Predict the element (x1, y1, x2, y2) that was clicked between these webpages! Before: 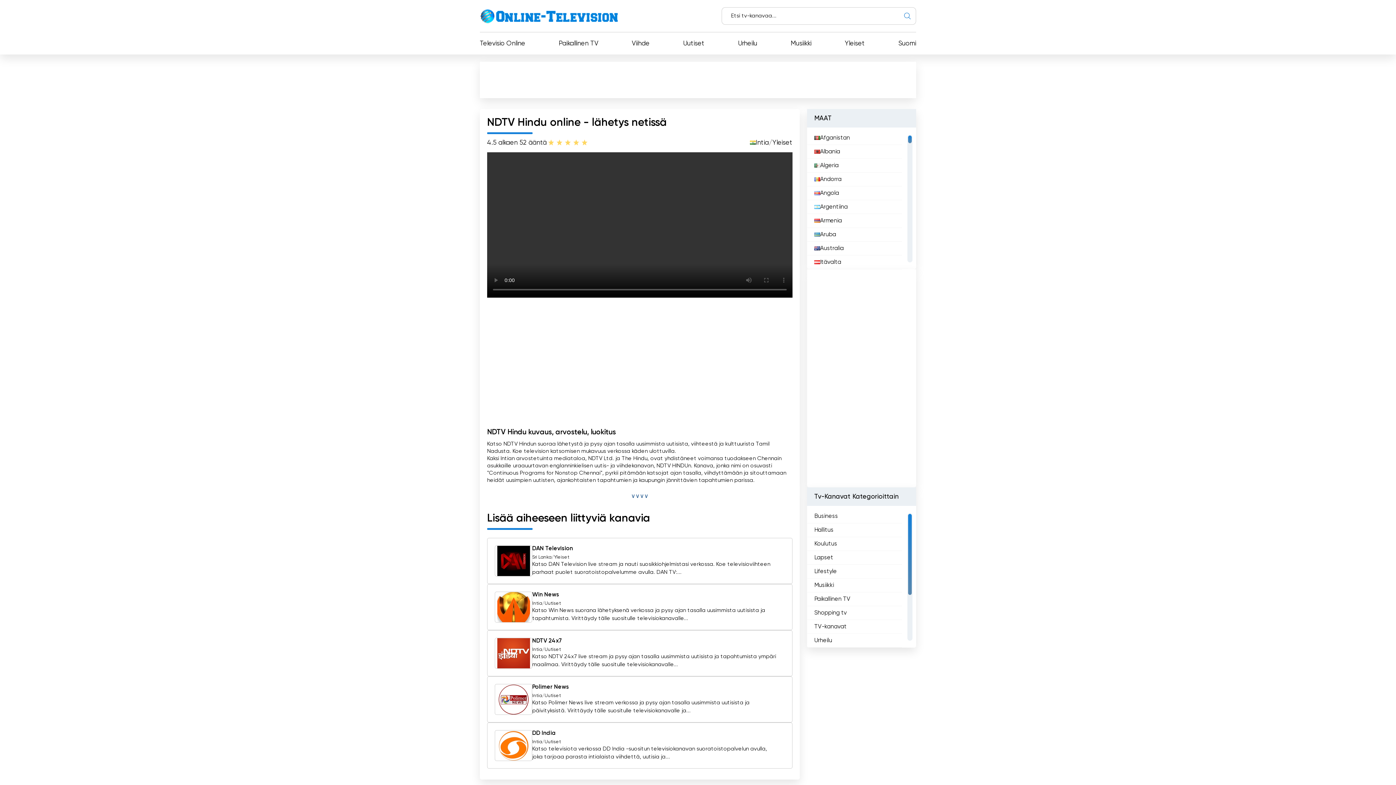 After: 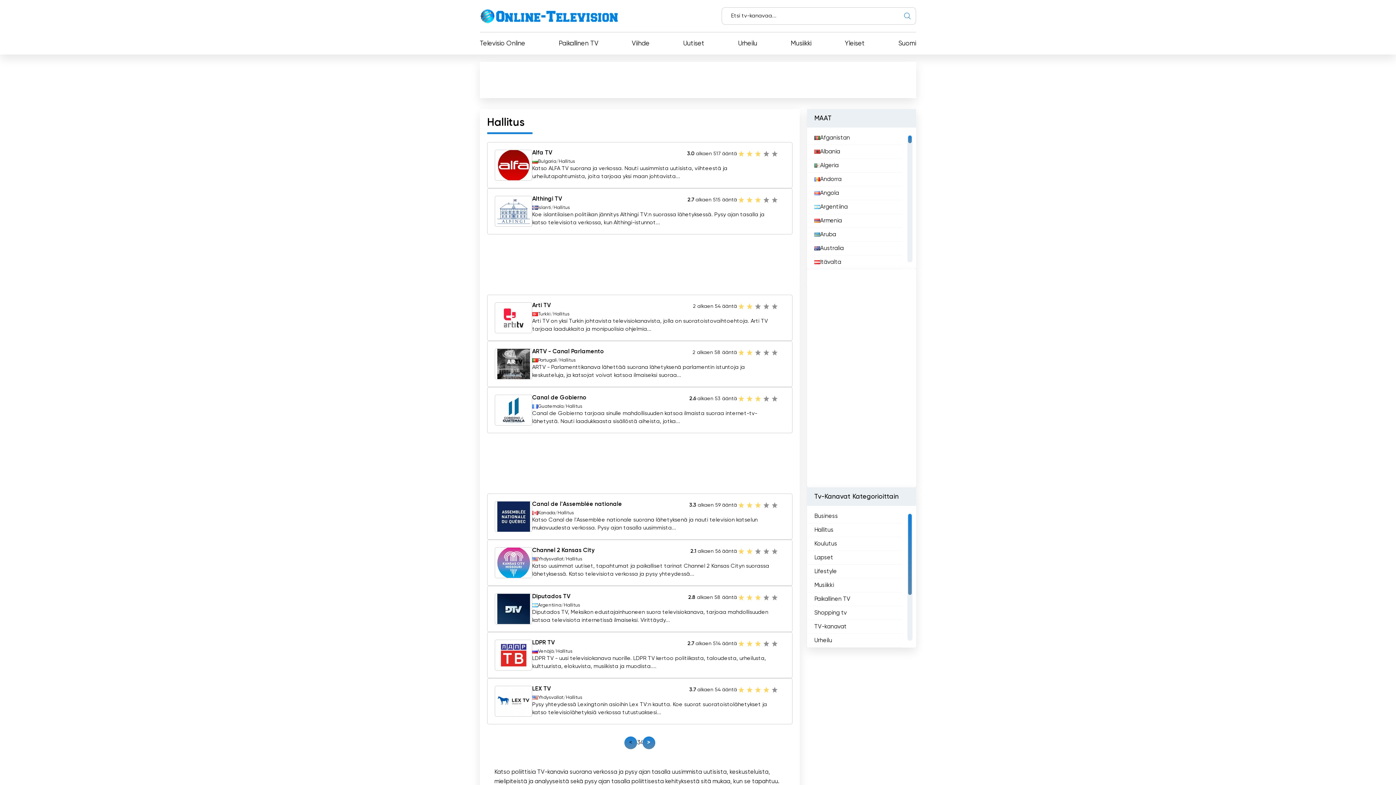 Action: label: Hallitus bbox: (814, 525, 833, 535)